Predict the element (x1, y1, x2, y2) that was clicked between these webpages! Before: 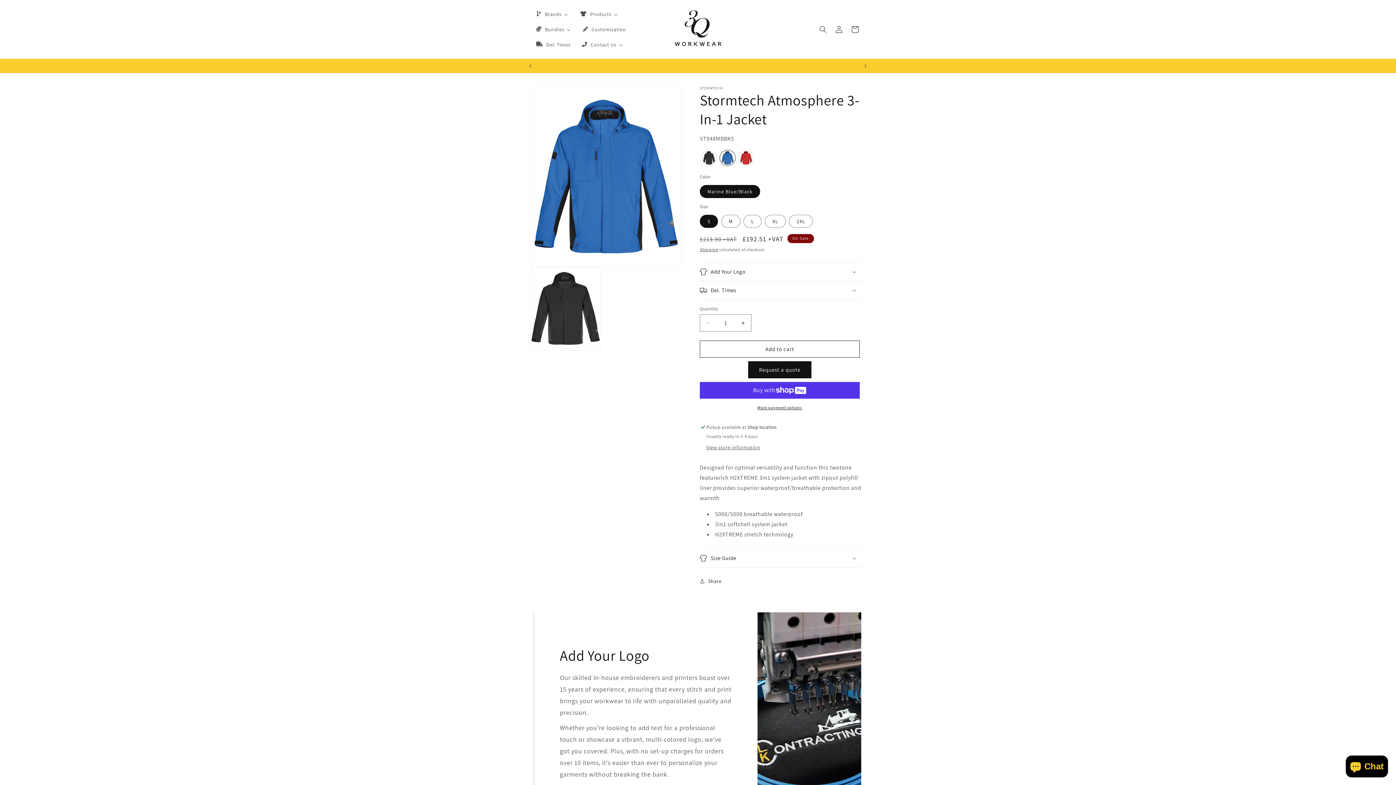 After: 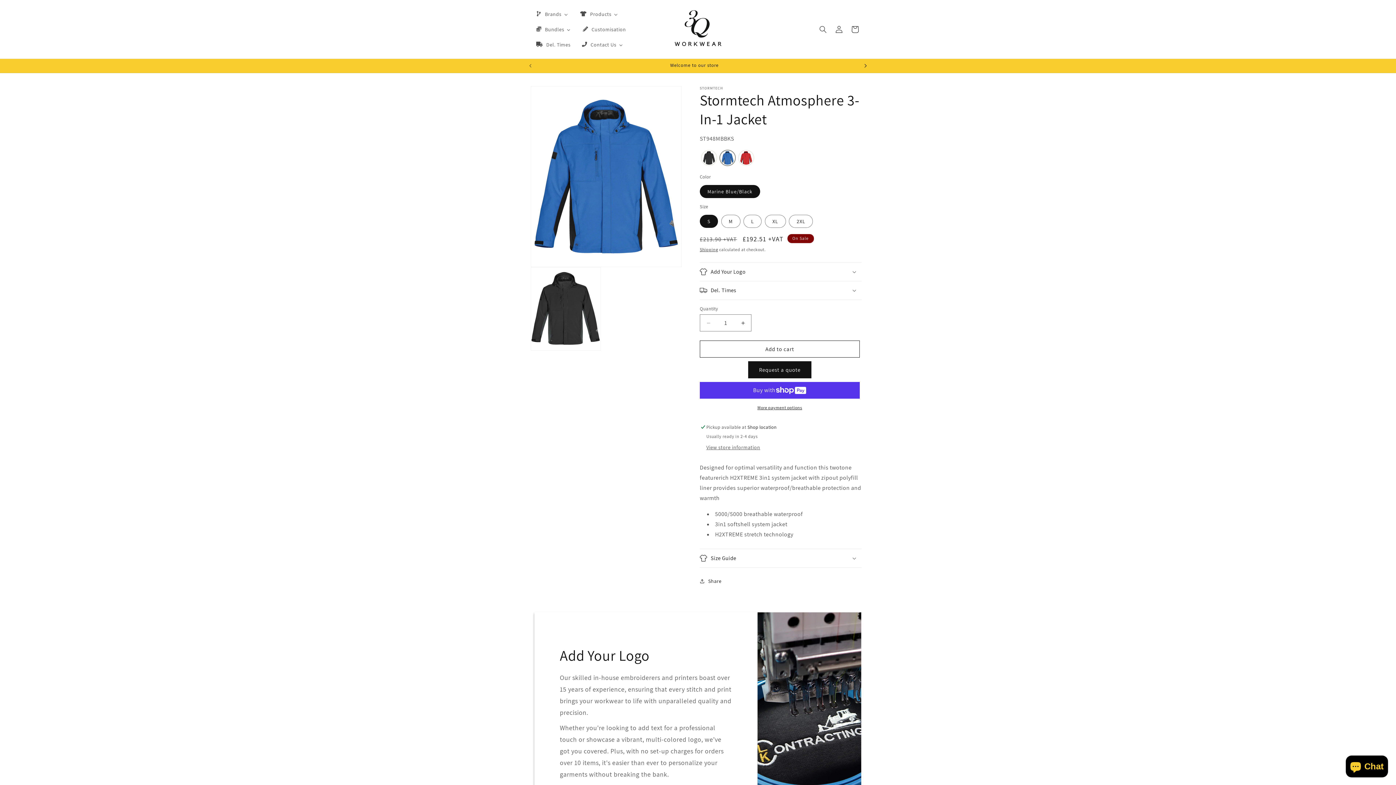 Action: label: Next announcement bbox: (857, 58, 873, 72)